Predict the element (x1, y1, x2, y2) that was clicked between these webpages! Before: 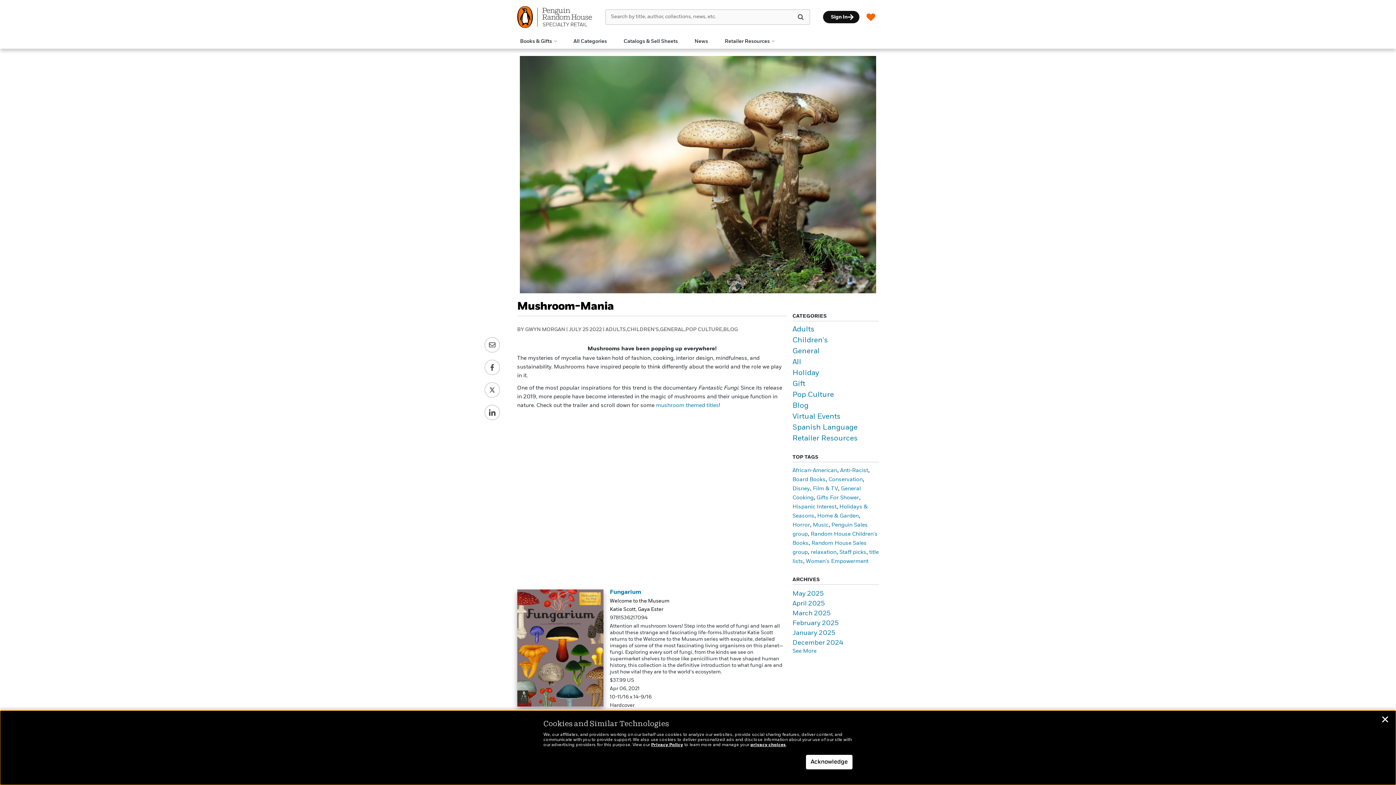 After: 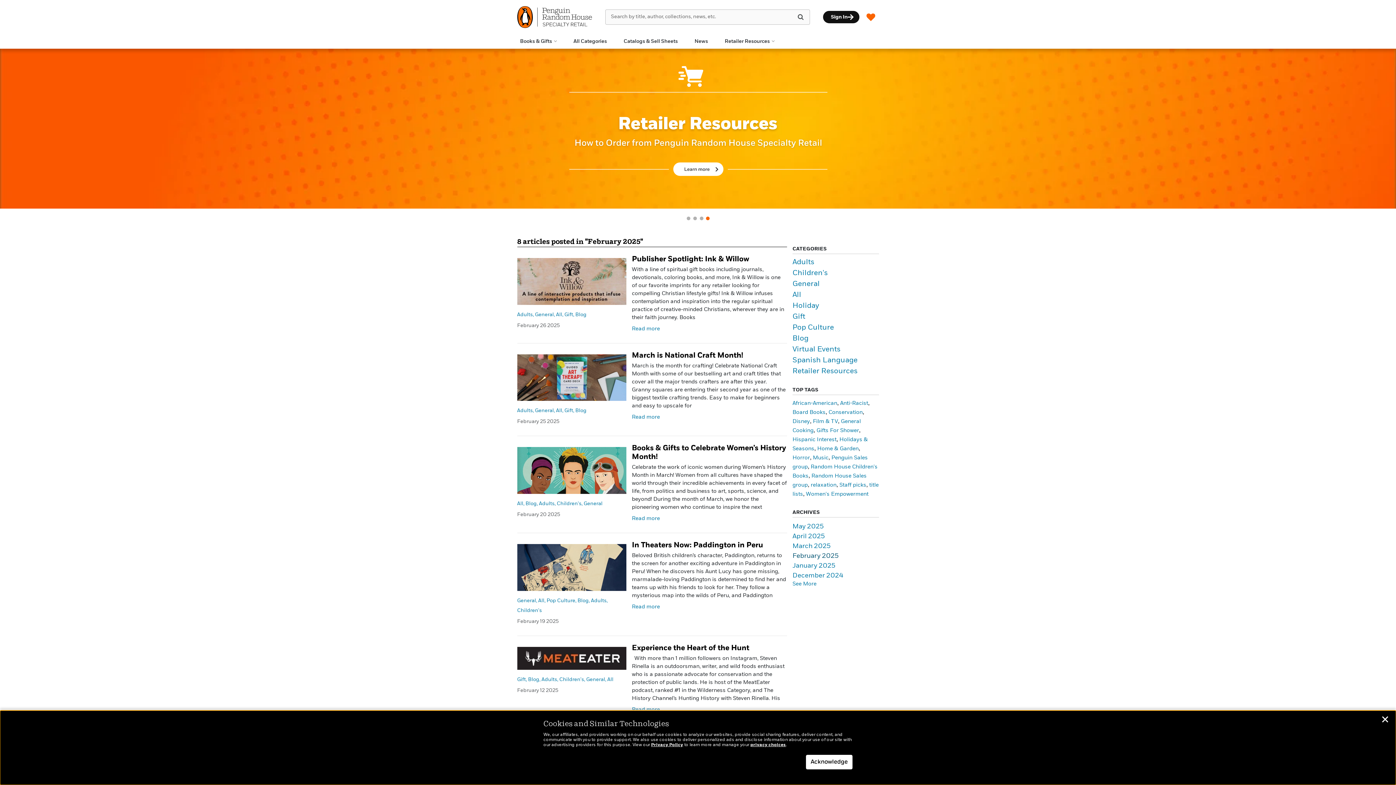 Action: label: February 2025 bbox: (792, 620, 838, 627)